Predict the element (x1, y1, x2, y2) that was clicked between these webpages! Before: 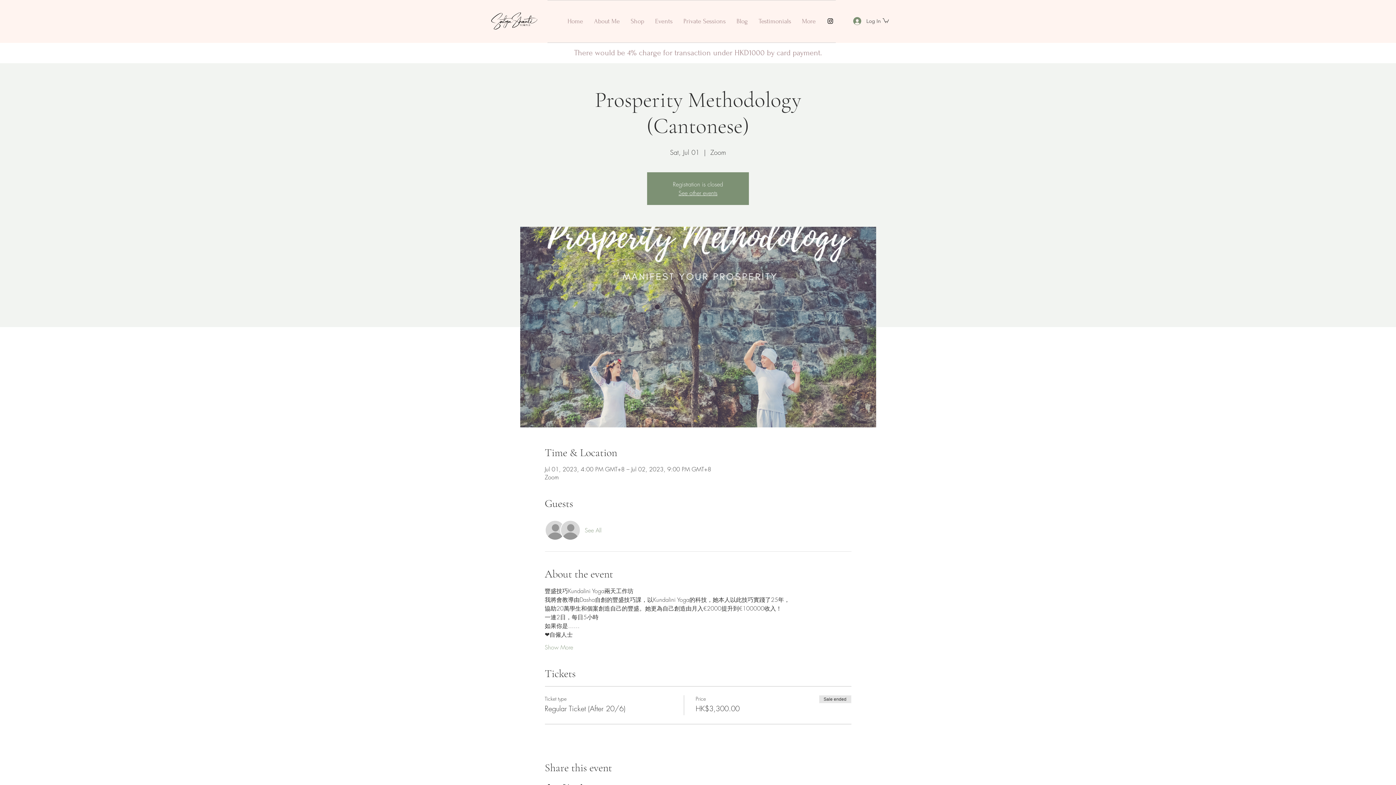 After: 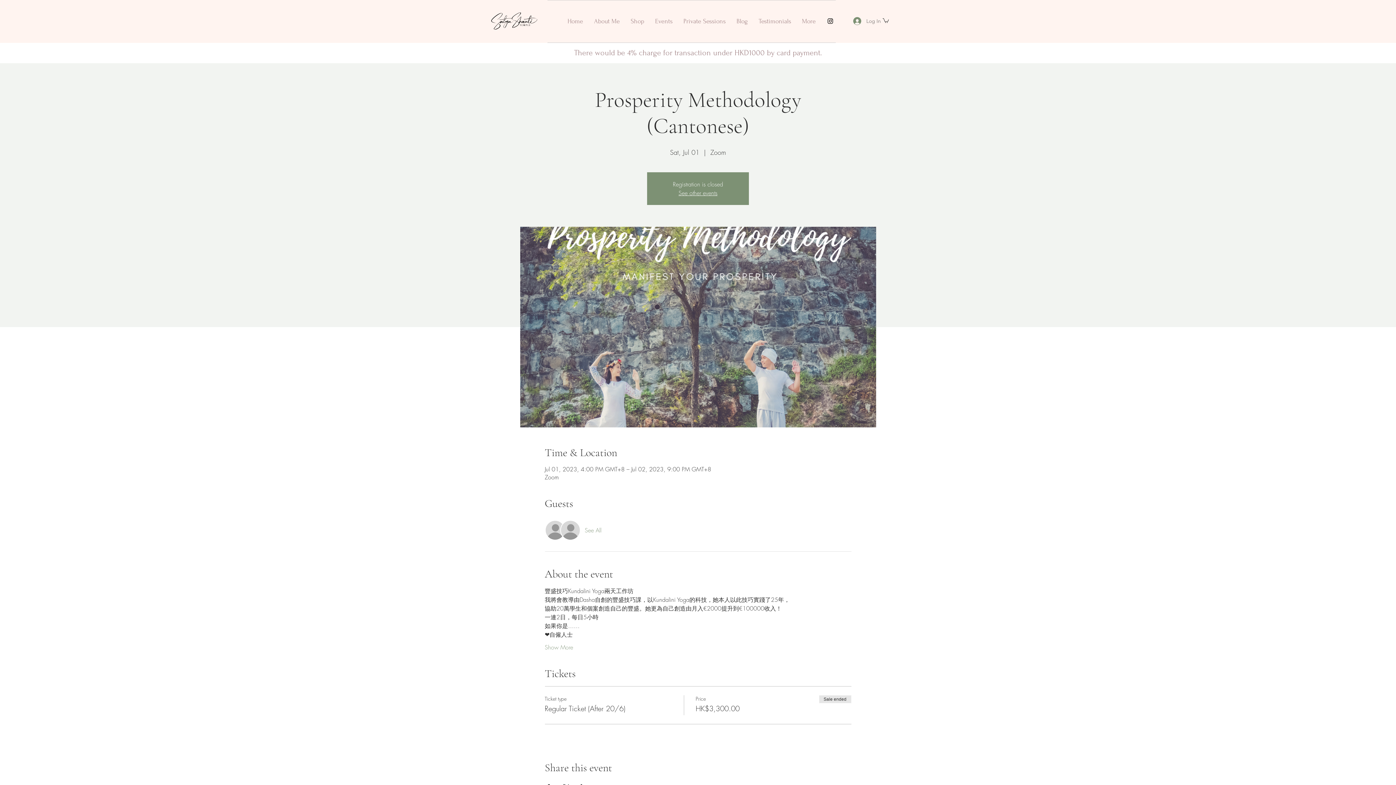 Action: bbox: (848, 14, 886, 27) label: Log In